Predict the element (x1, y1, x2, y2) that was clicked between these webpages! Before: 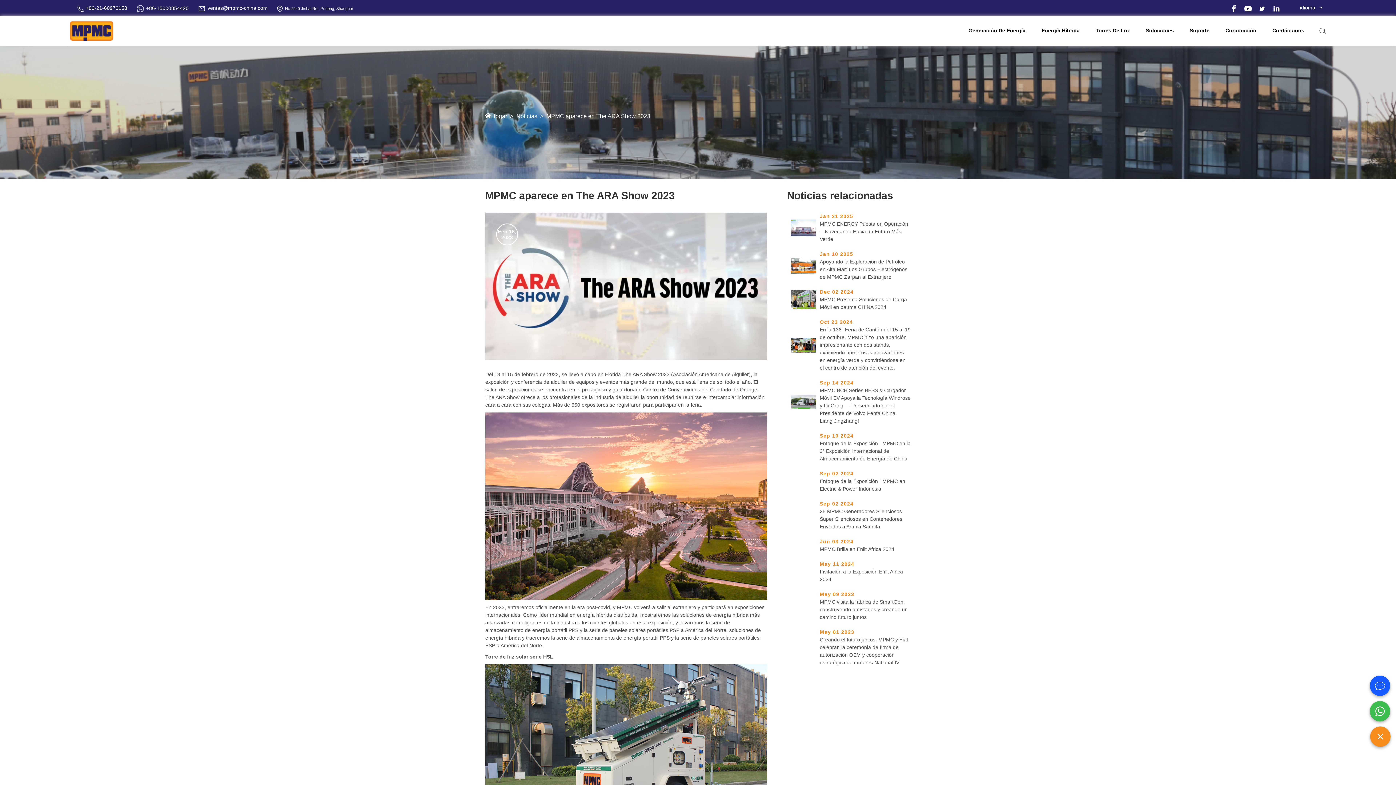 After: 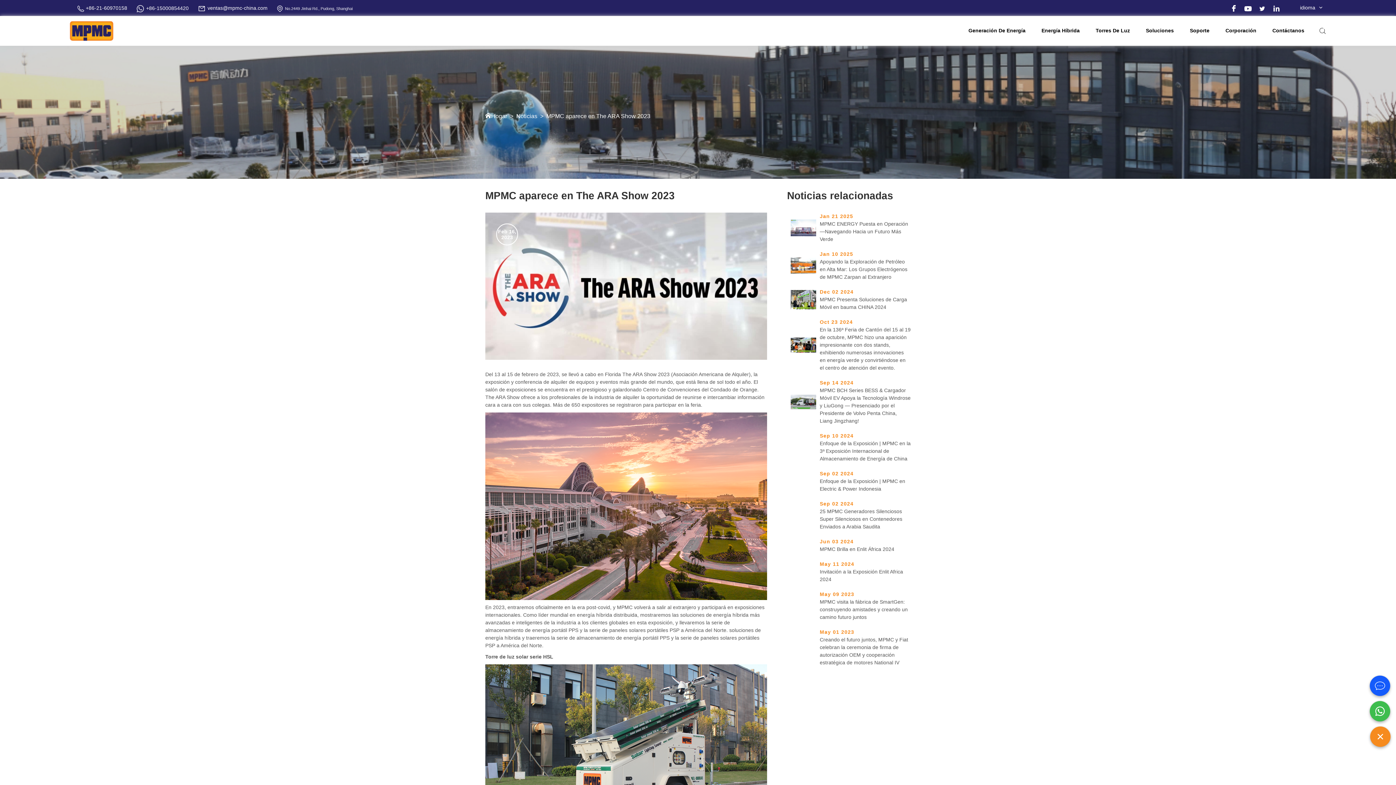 Action: bbox: (1258, 4, 1266, 11)